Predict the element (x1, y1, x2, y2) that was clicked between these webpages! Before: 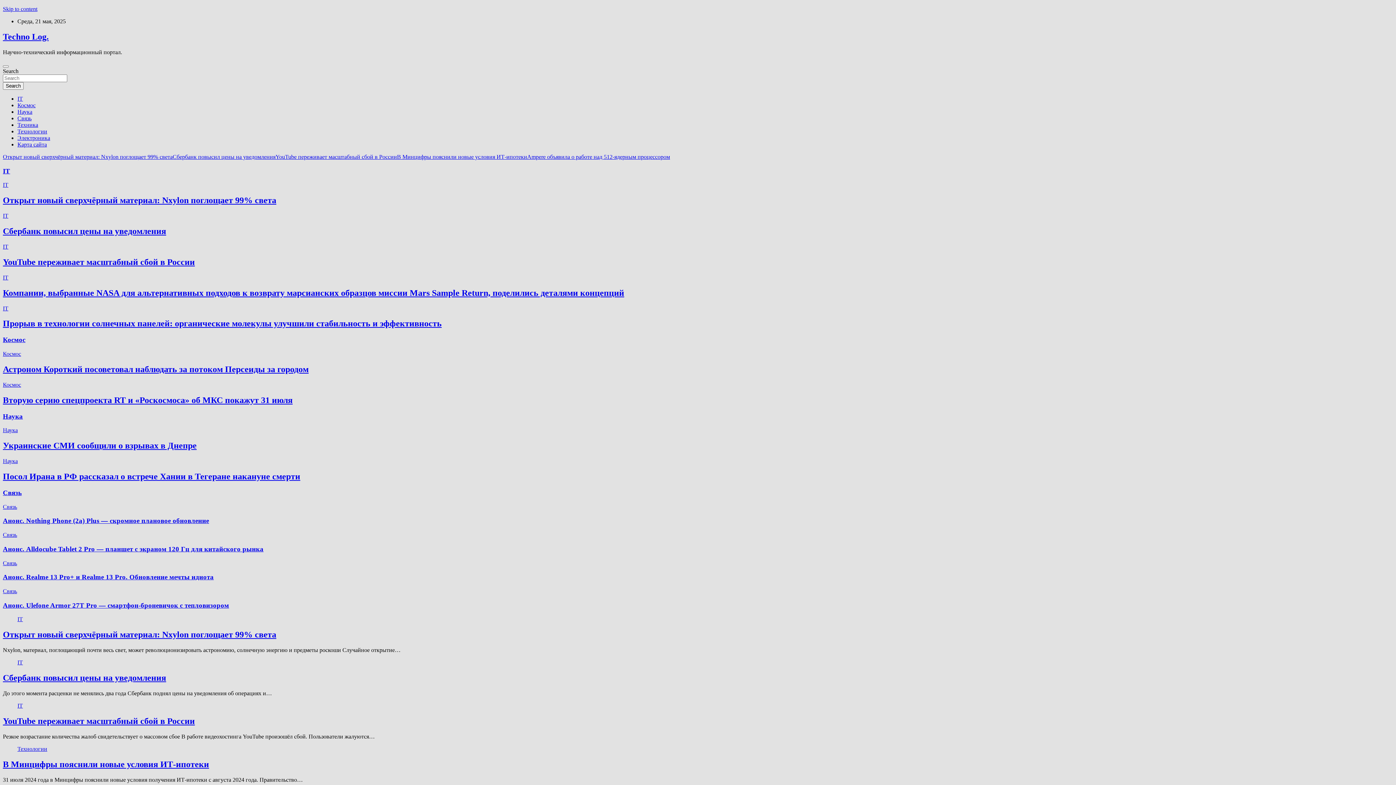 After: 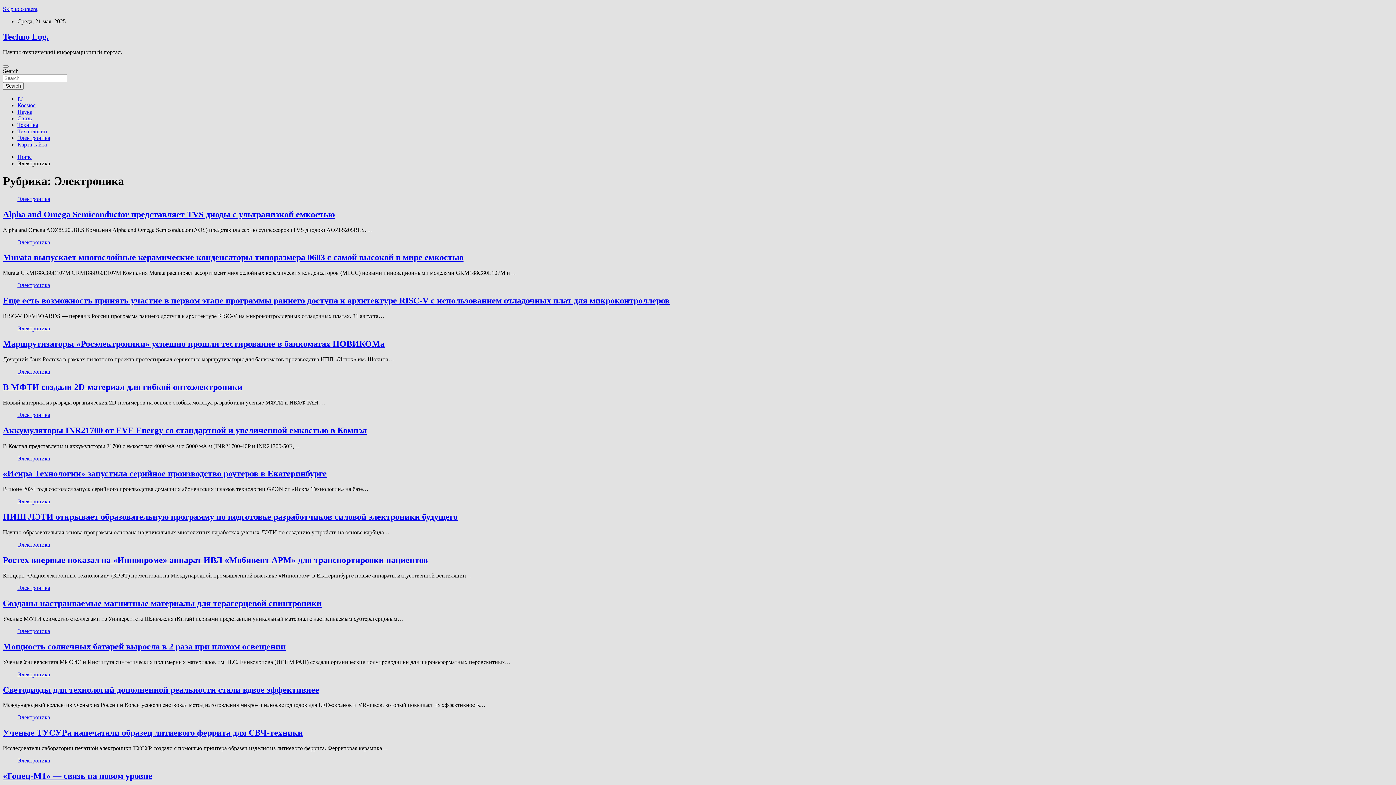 Action: label: Электроника bbox: (17, 134, 50, 141)